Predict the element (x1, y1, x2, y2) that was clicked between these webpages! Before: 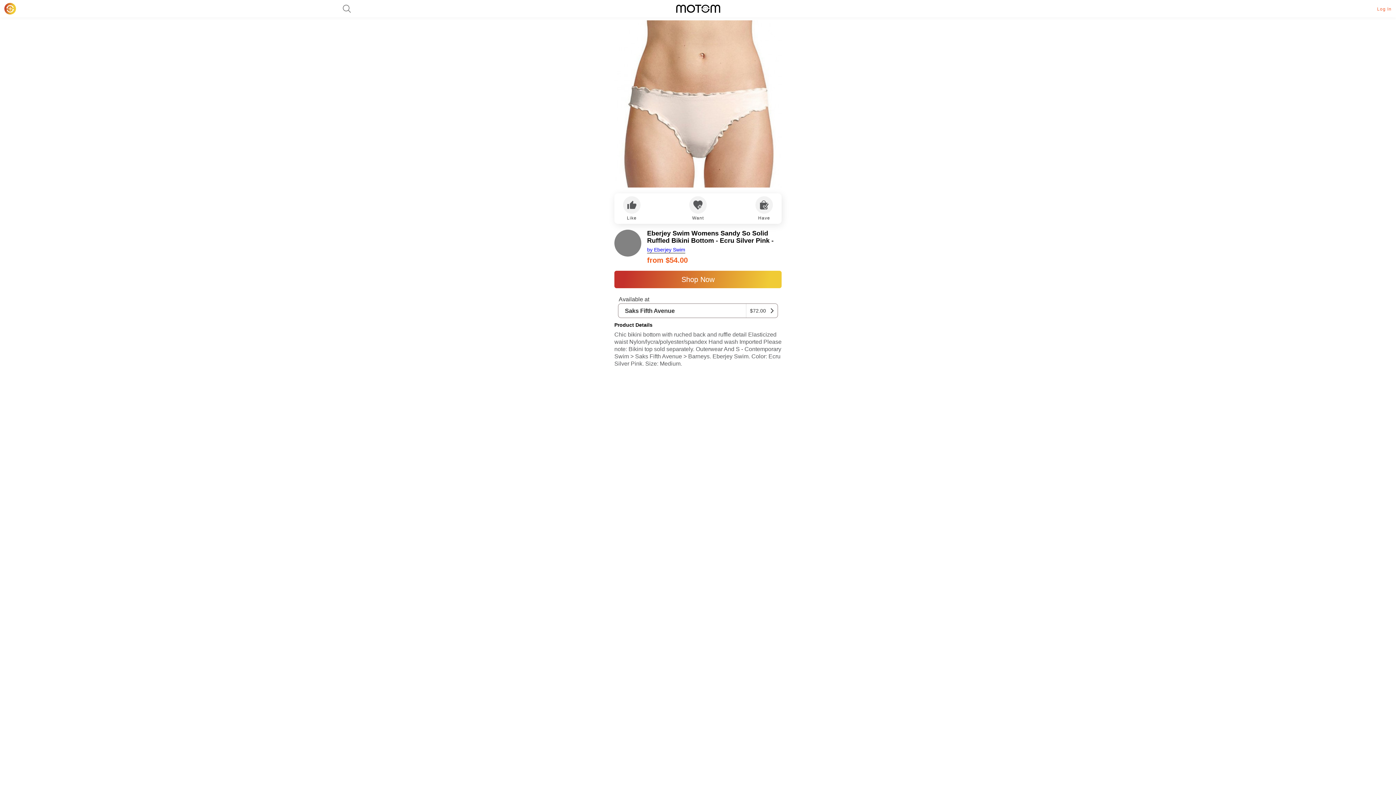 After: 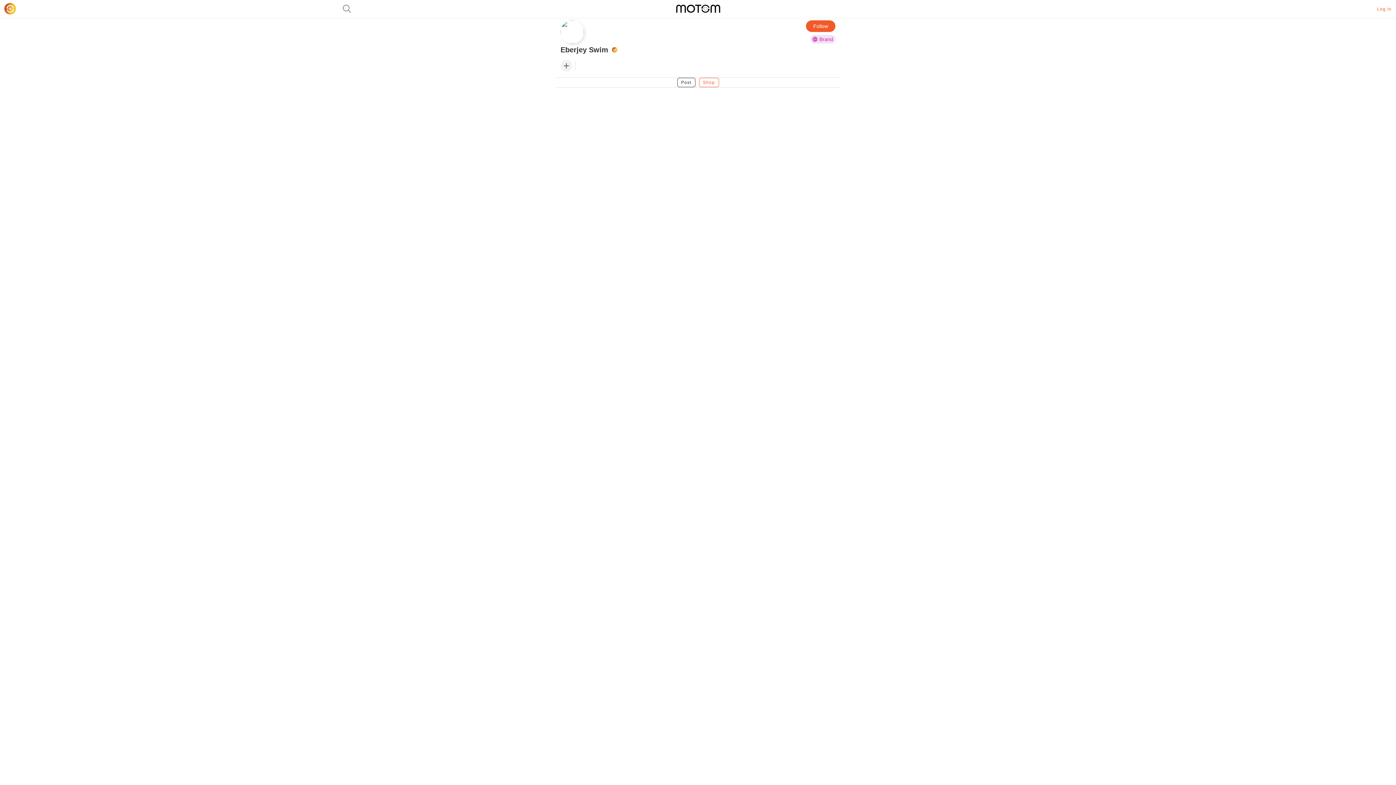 Action: bbox: (614, 229, 641, 256)